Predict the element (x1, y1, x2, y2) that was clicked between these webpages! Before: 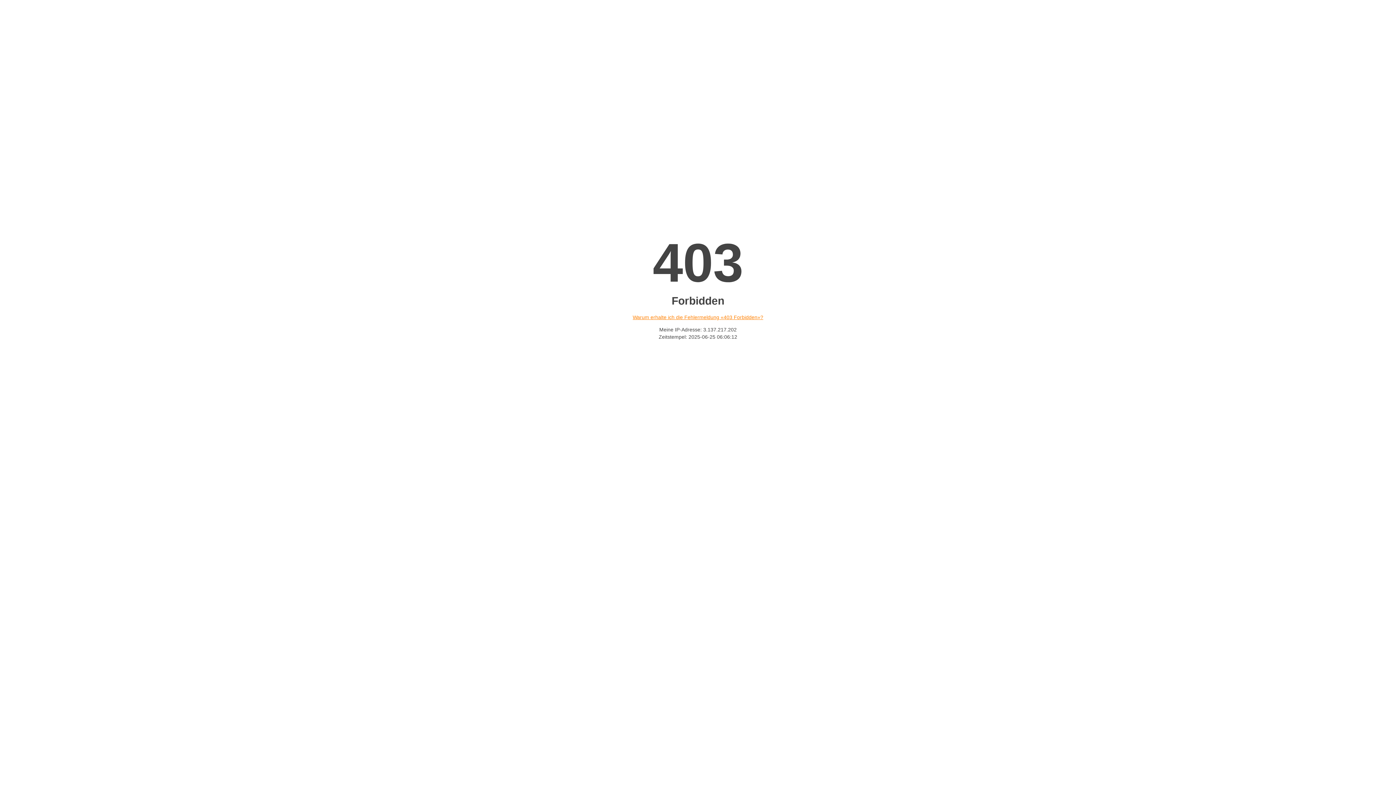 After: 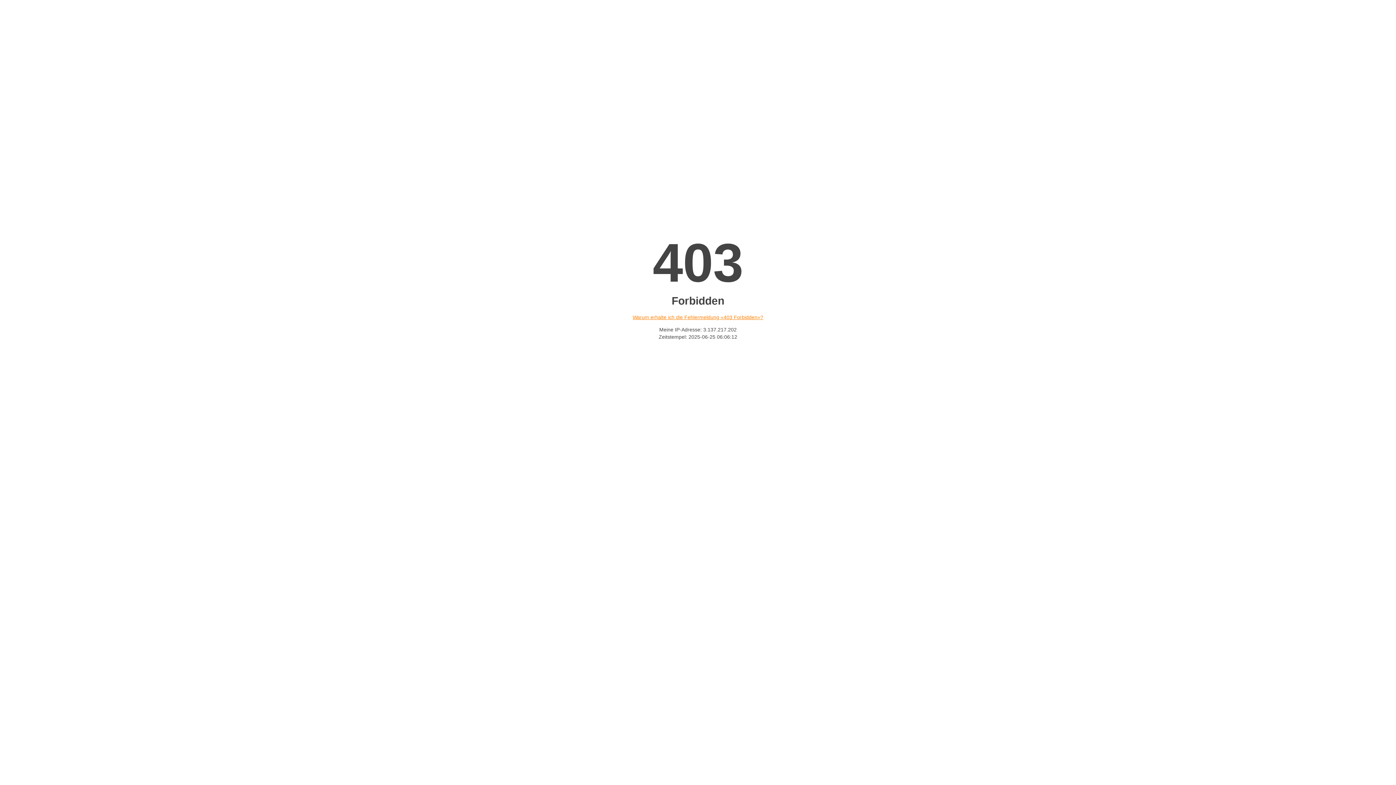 Action: label: Warum erhalte ich die Fehlermeldung «403 Forbidden»? bbox: (632, 314, 763, 320)